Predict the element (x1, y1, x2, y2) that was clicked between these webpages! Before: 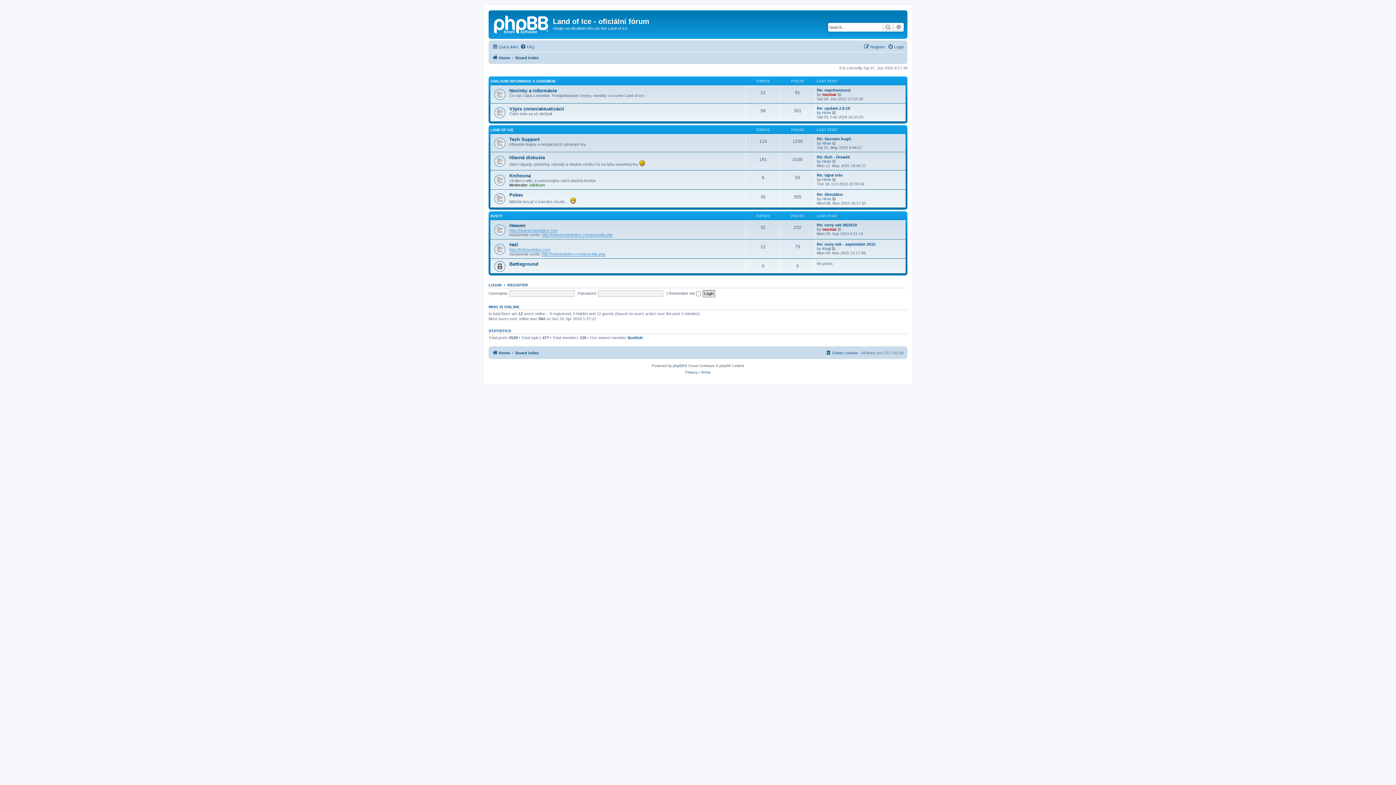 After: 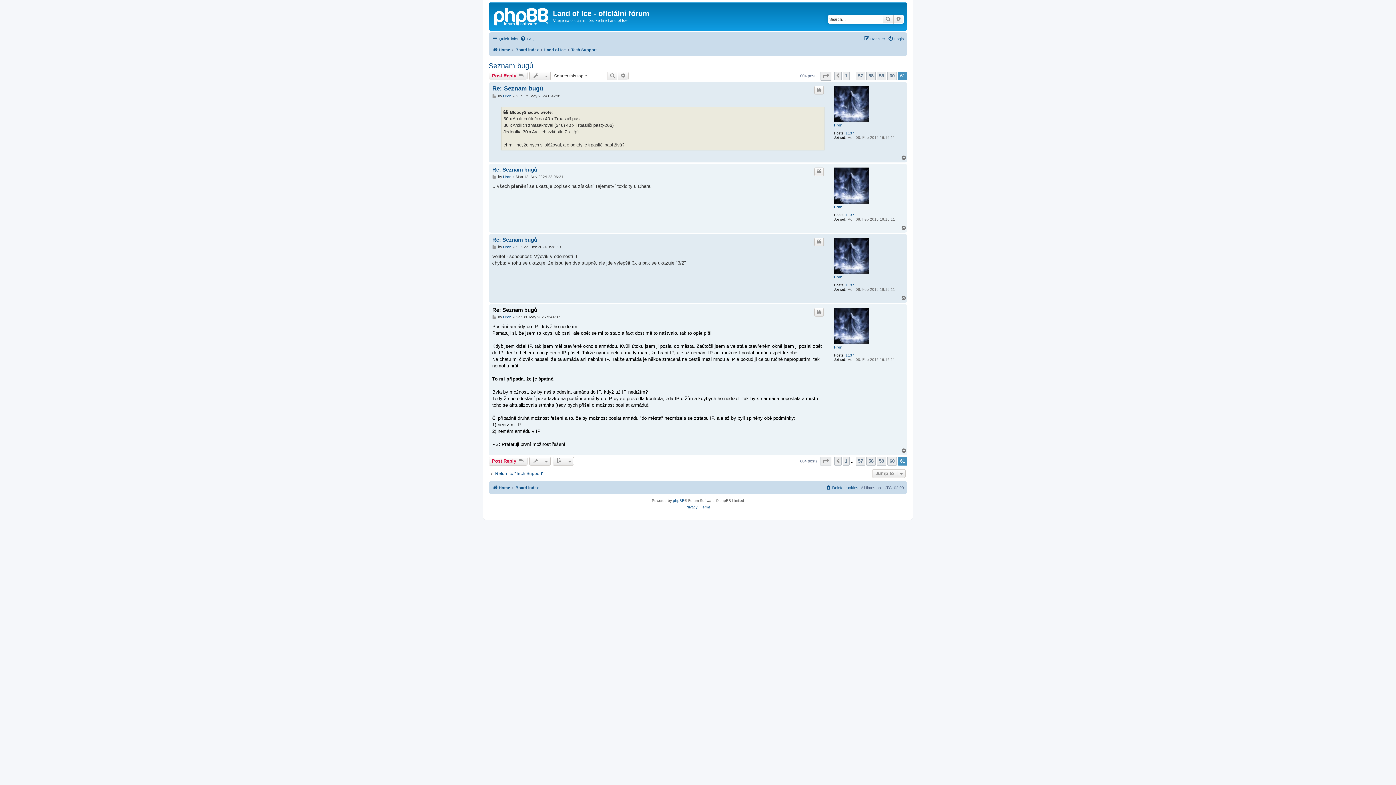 Action: label: Re: Seznam bugů bbox: (817, 136, 851, 141)